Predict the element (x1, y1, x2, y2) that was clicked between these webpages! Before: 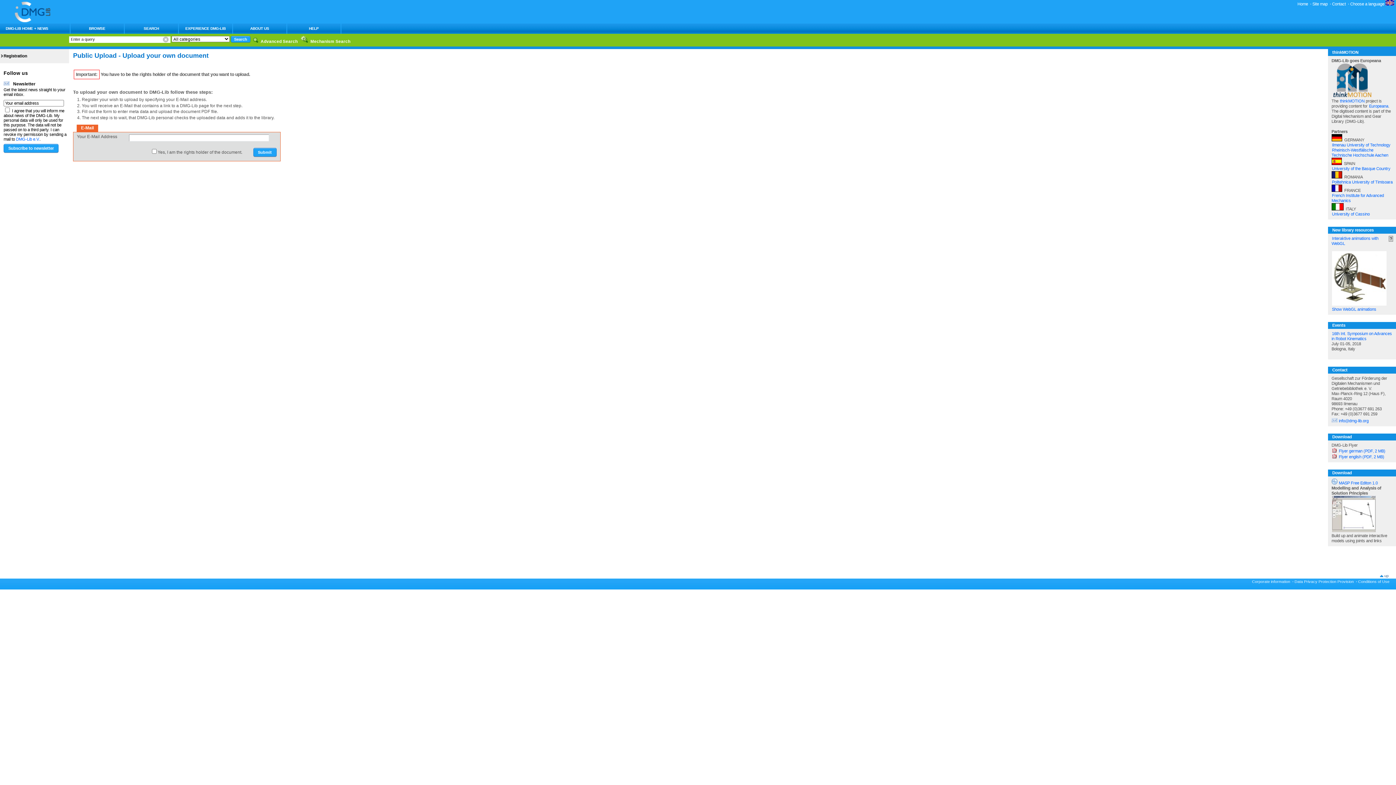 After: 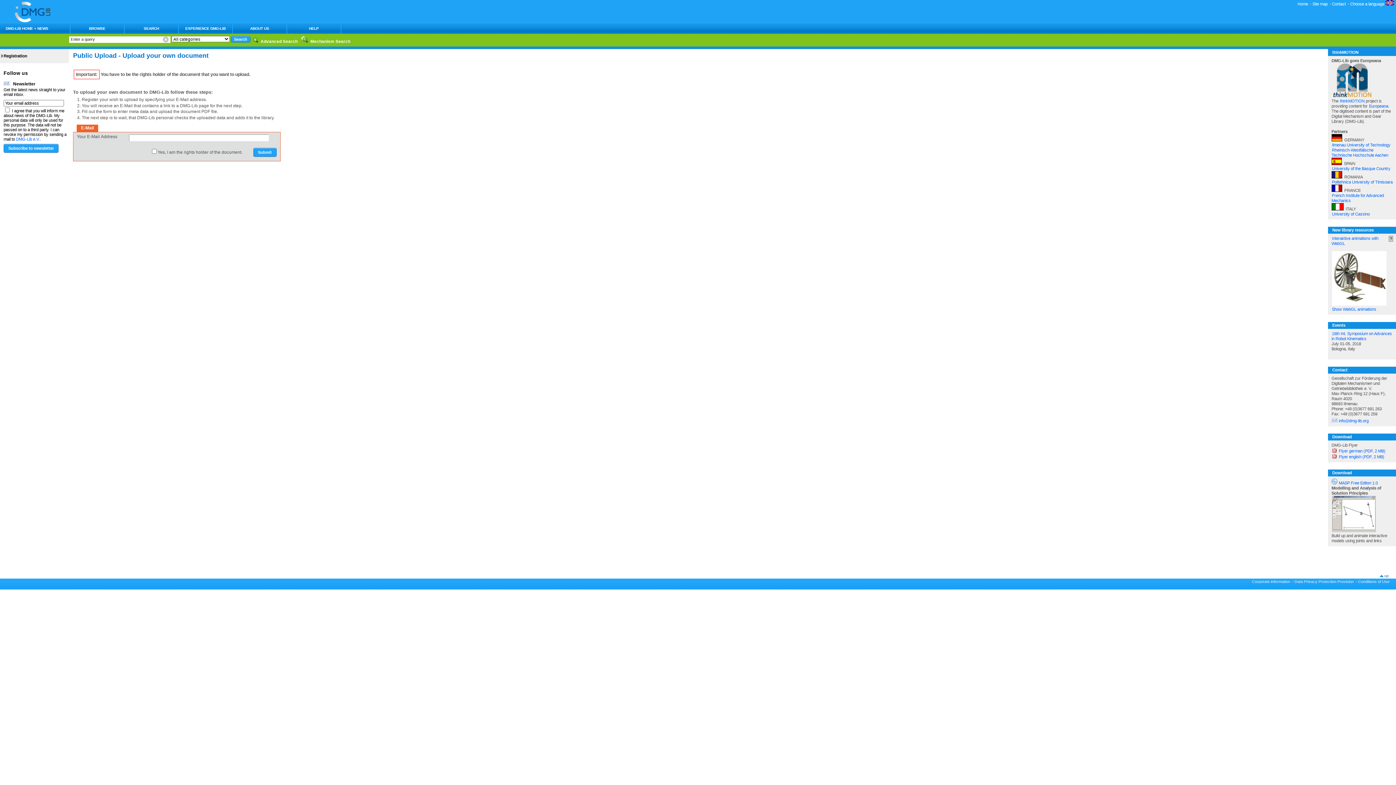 Action: label: Registration bbox: (0, 52, 69, 59)